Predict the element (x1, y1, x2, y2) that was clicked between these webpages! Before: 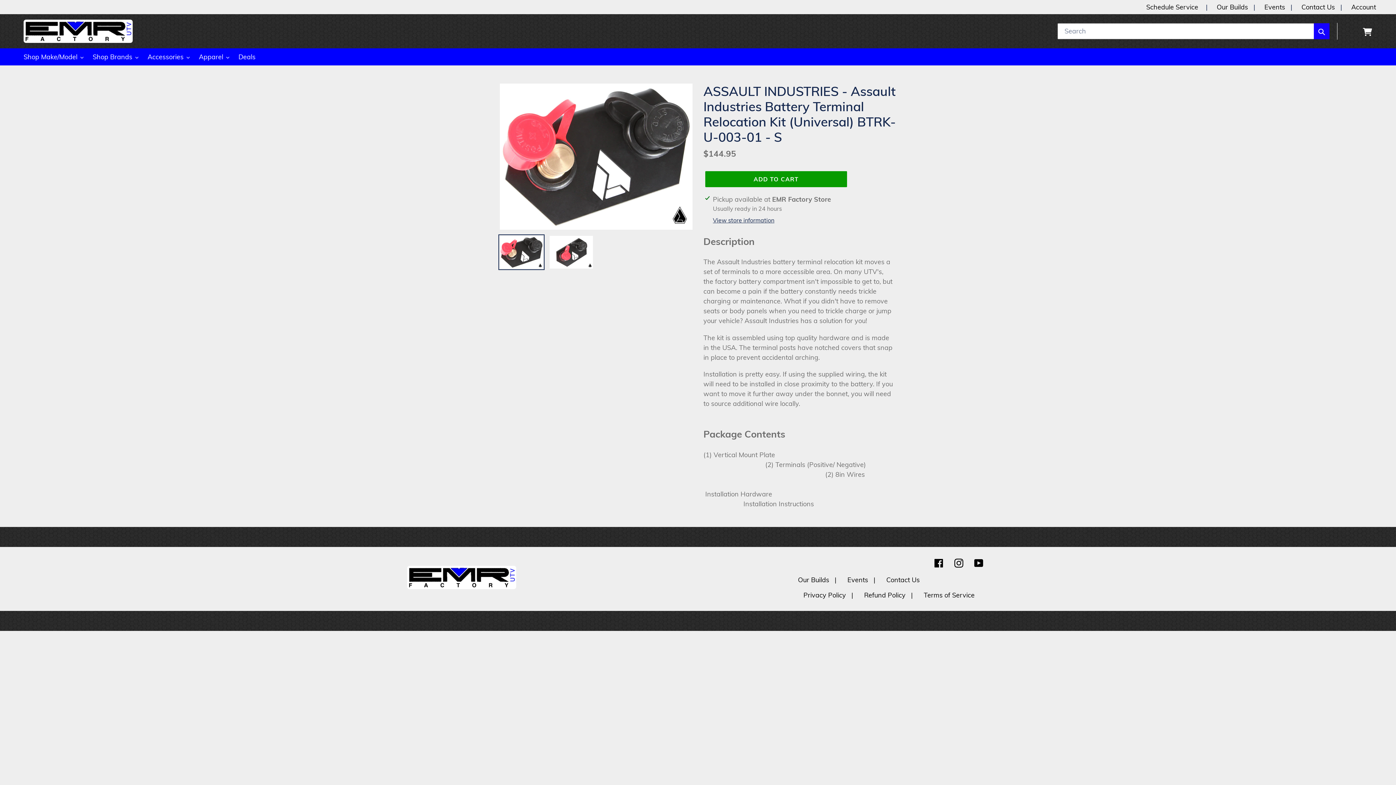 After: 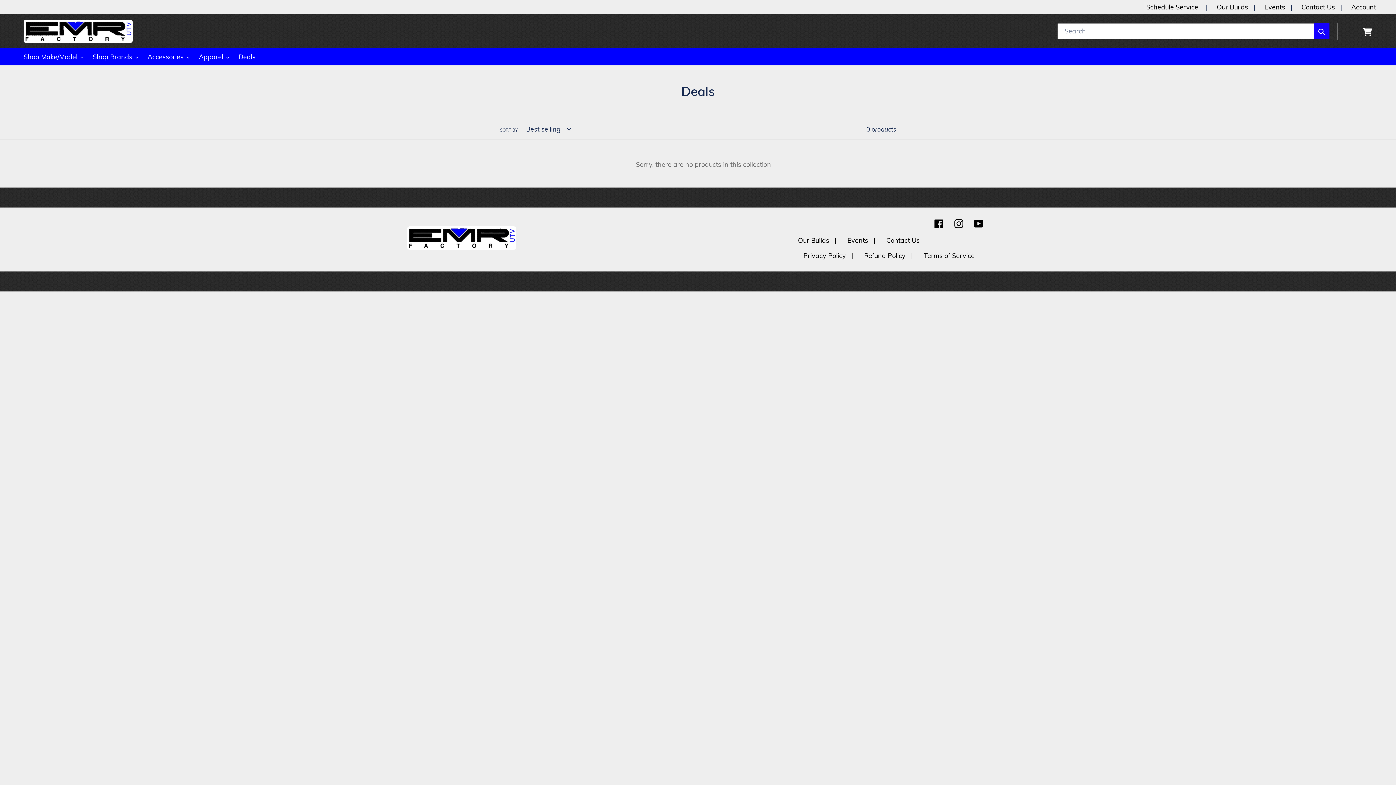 Action: label: Deals bbox: (234, 50, 259, 62)